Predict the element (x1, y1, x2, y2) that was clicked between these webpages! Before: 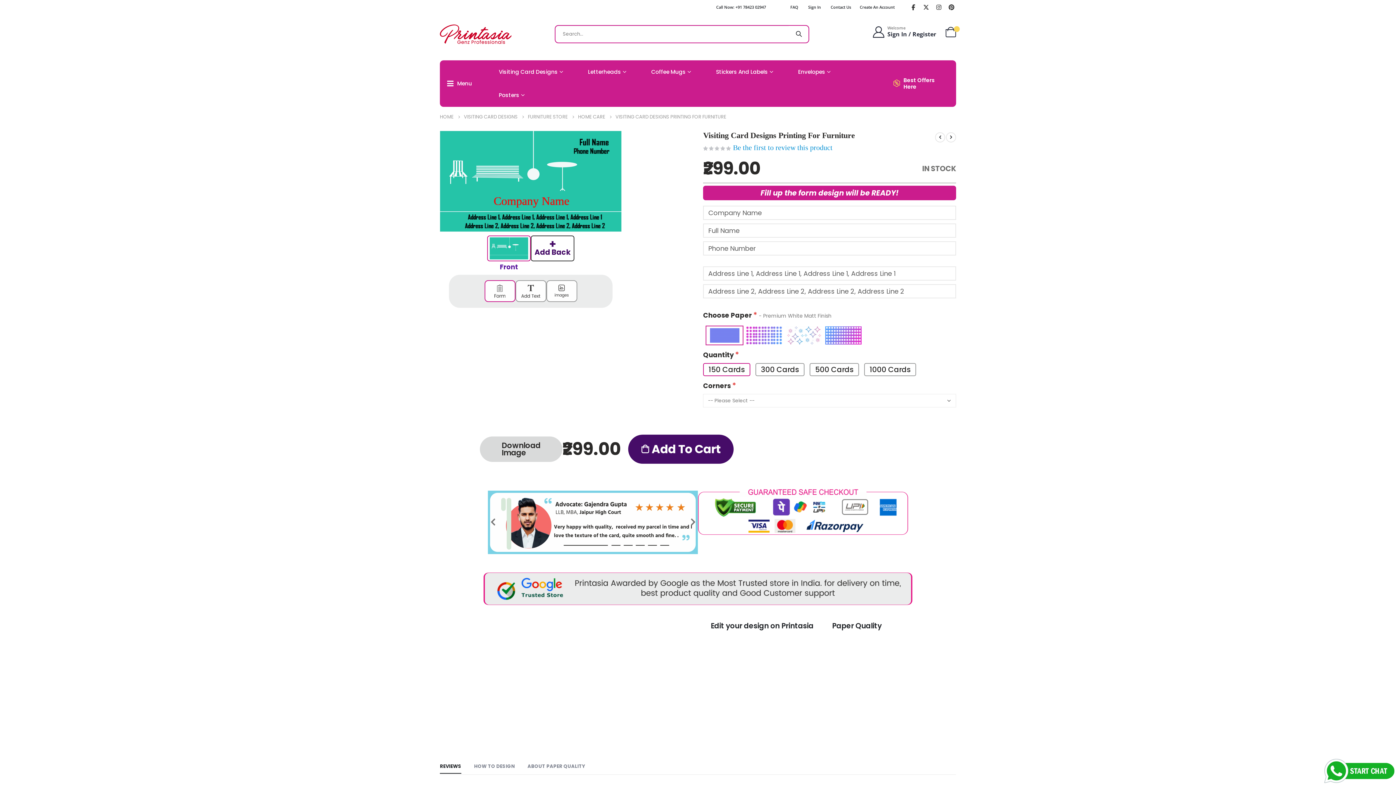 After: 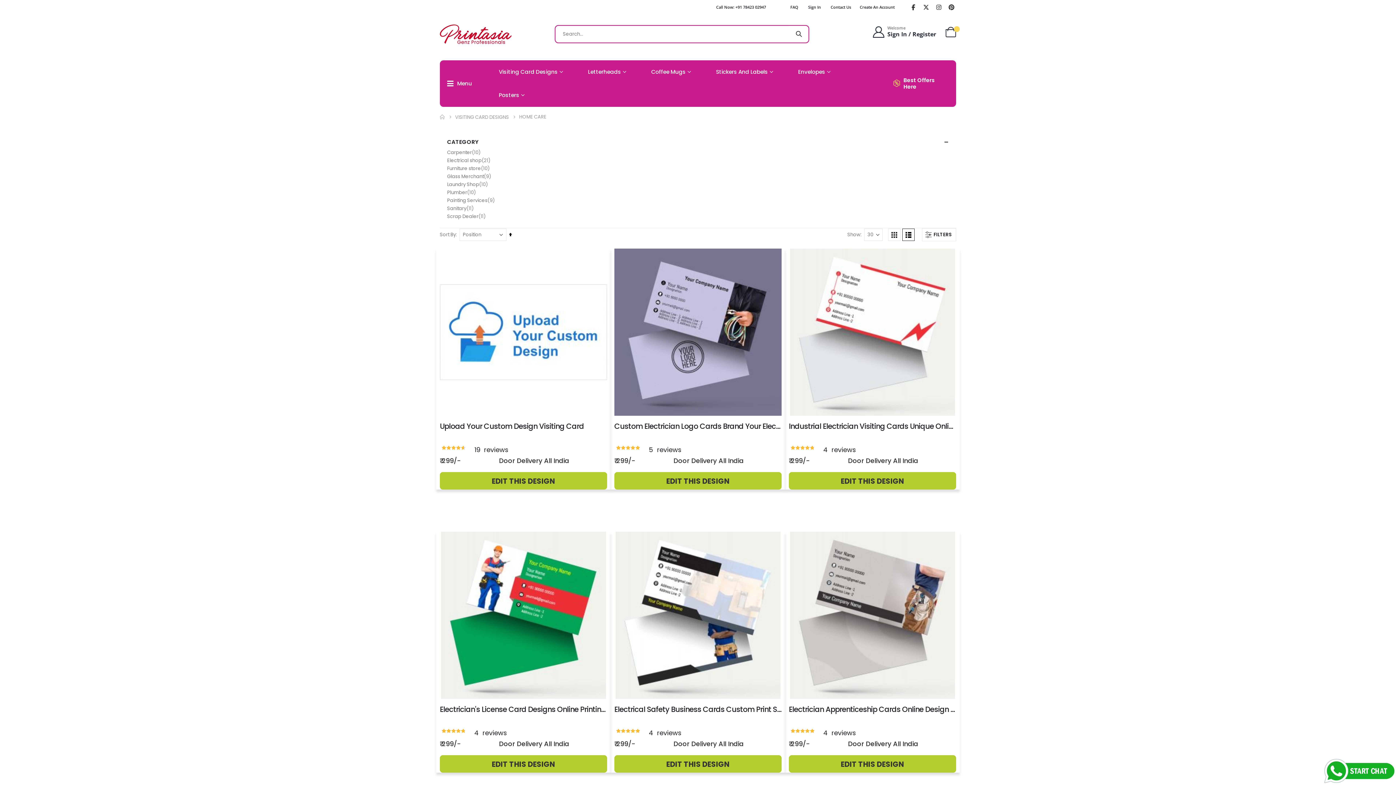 Action: label: HOME CARE bbox: (578, 112, 605, 121)